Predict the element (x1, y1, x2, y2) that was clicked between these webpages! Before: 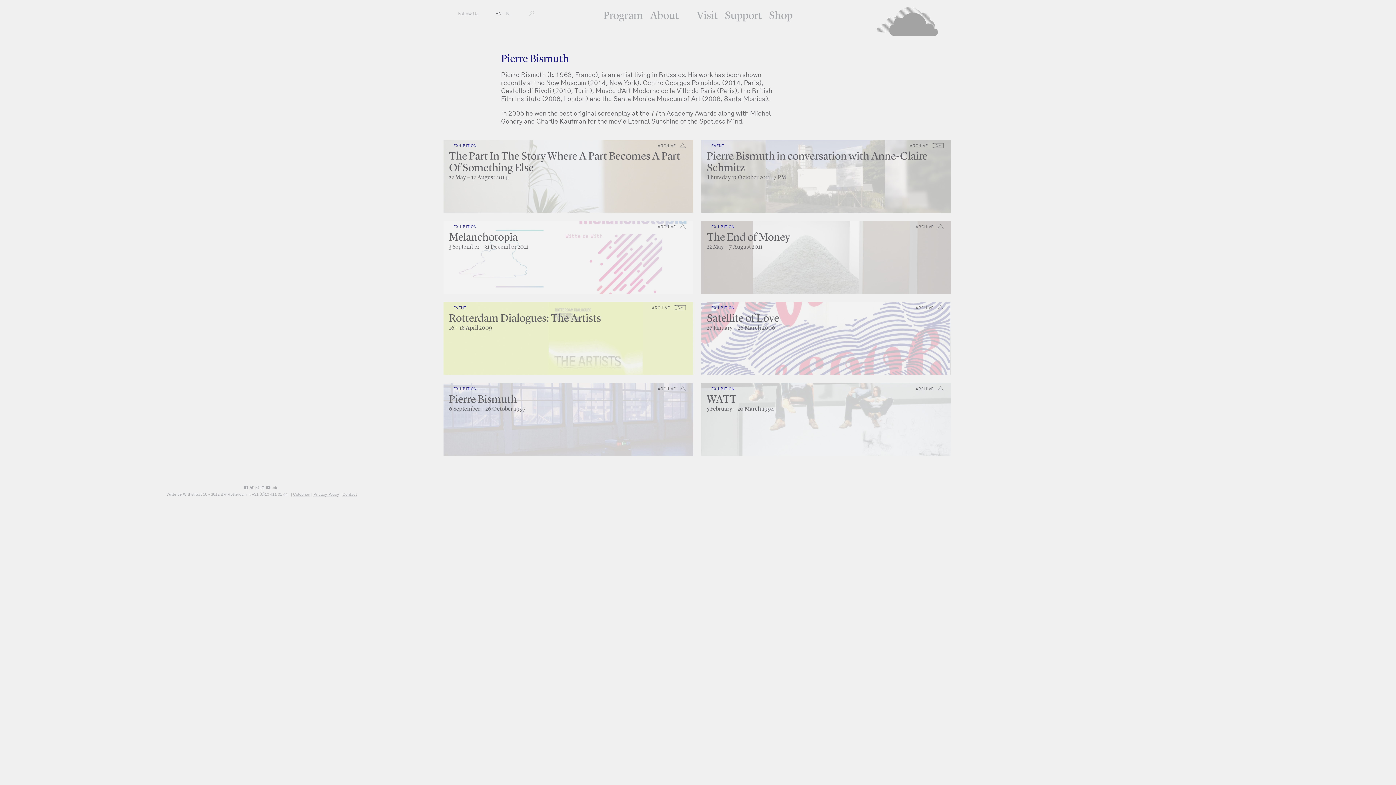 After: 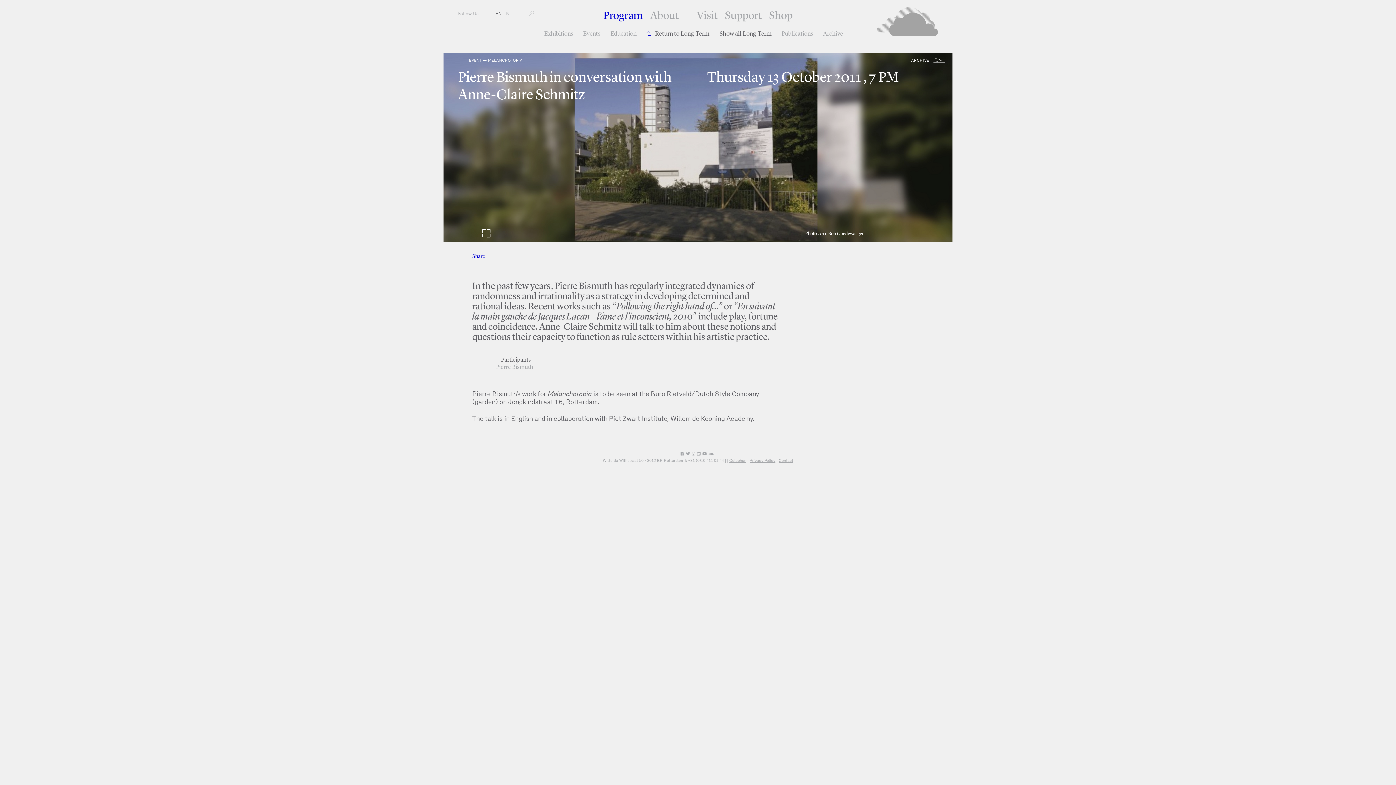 Action: bbox: (707, 150, 945, 174) label: Pierre Bismuth in conversation with Anne-Claire Schmitz